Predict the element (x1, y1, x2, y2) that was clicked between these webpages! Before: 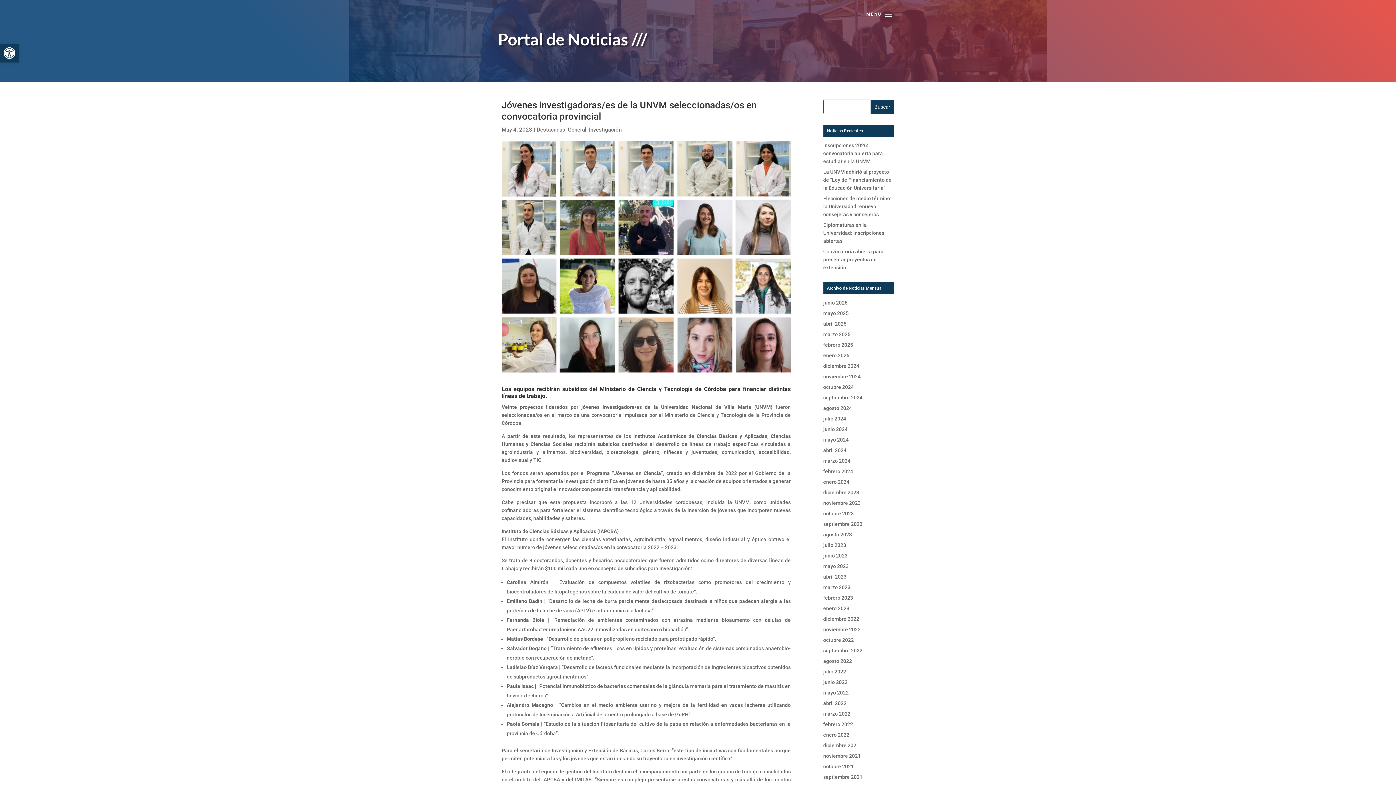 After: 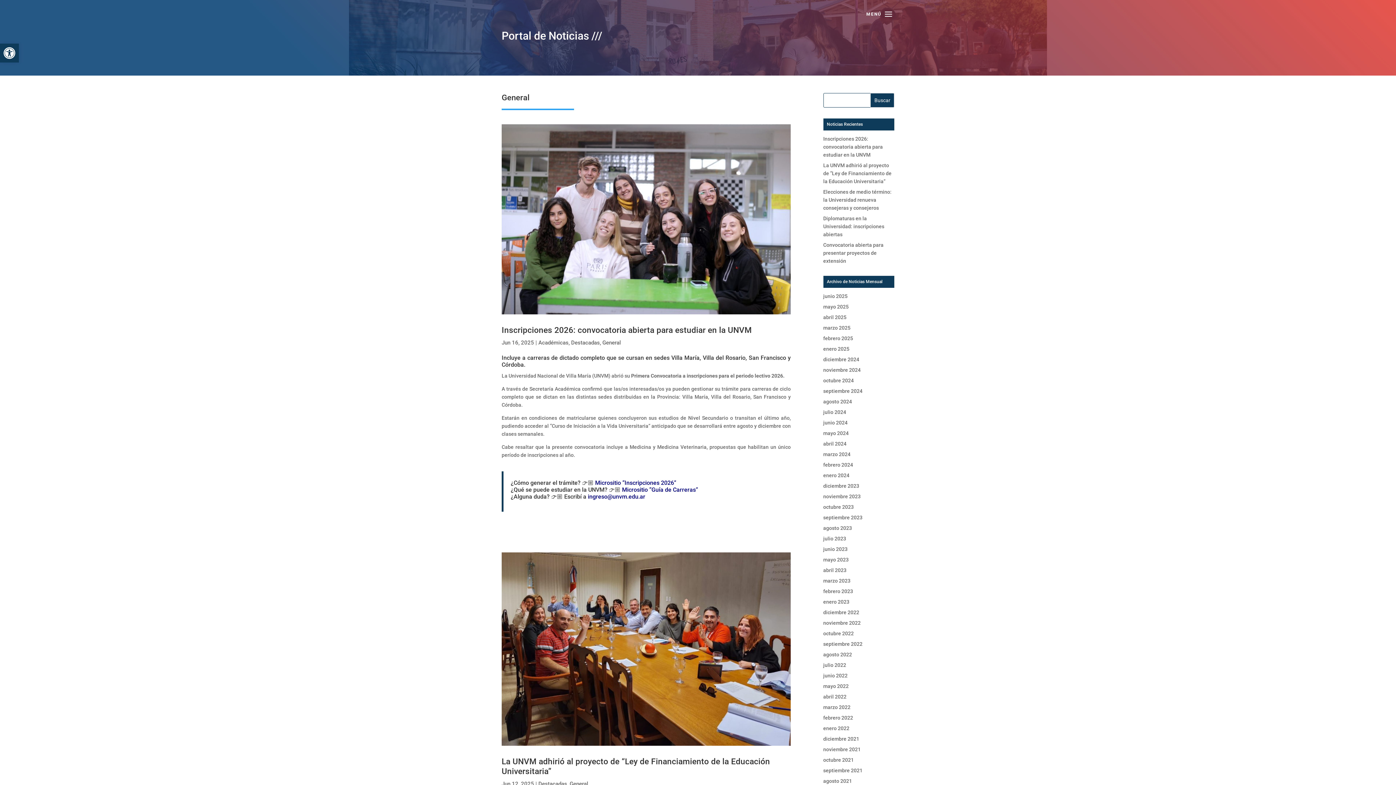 Action: bbox: (568, 126, 586, 133) label: General